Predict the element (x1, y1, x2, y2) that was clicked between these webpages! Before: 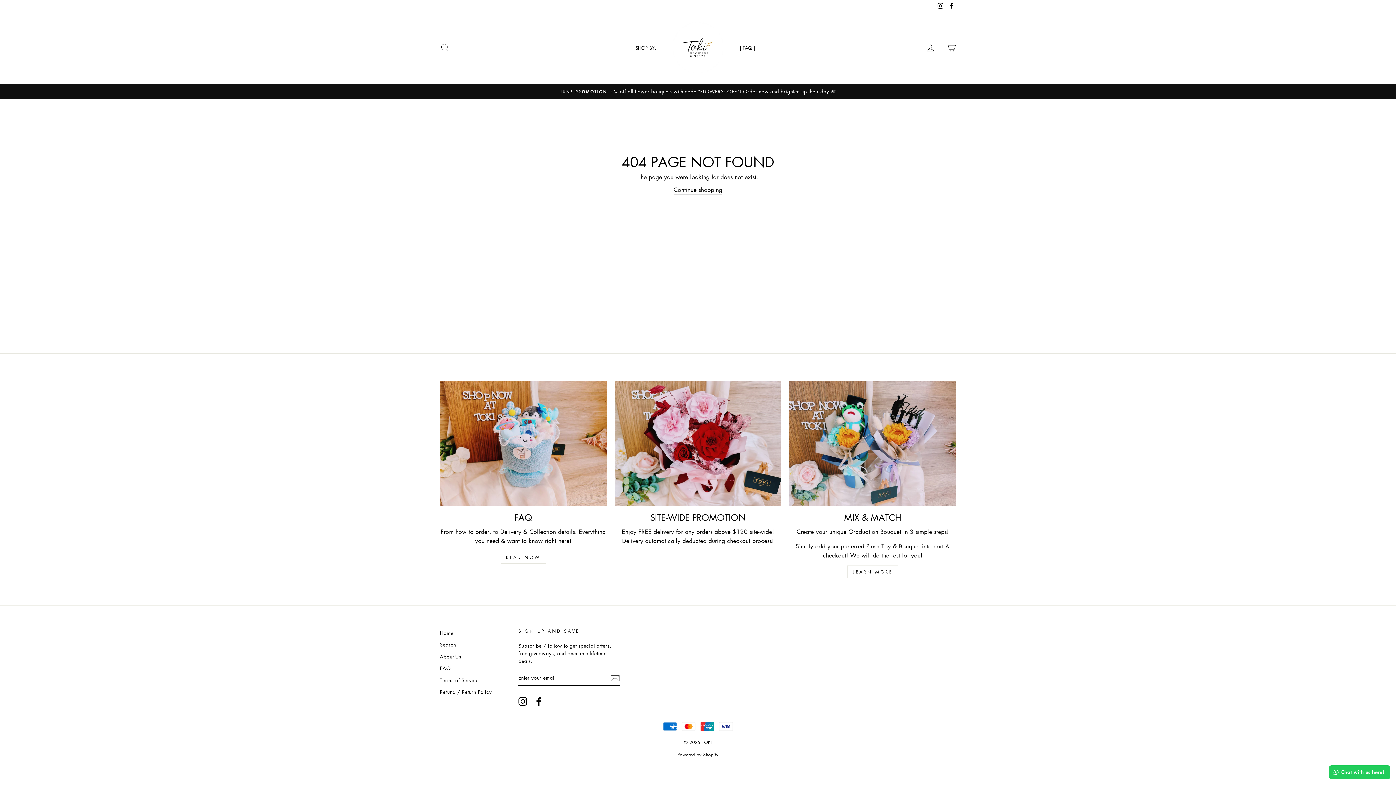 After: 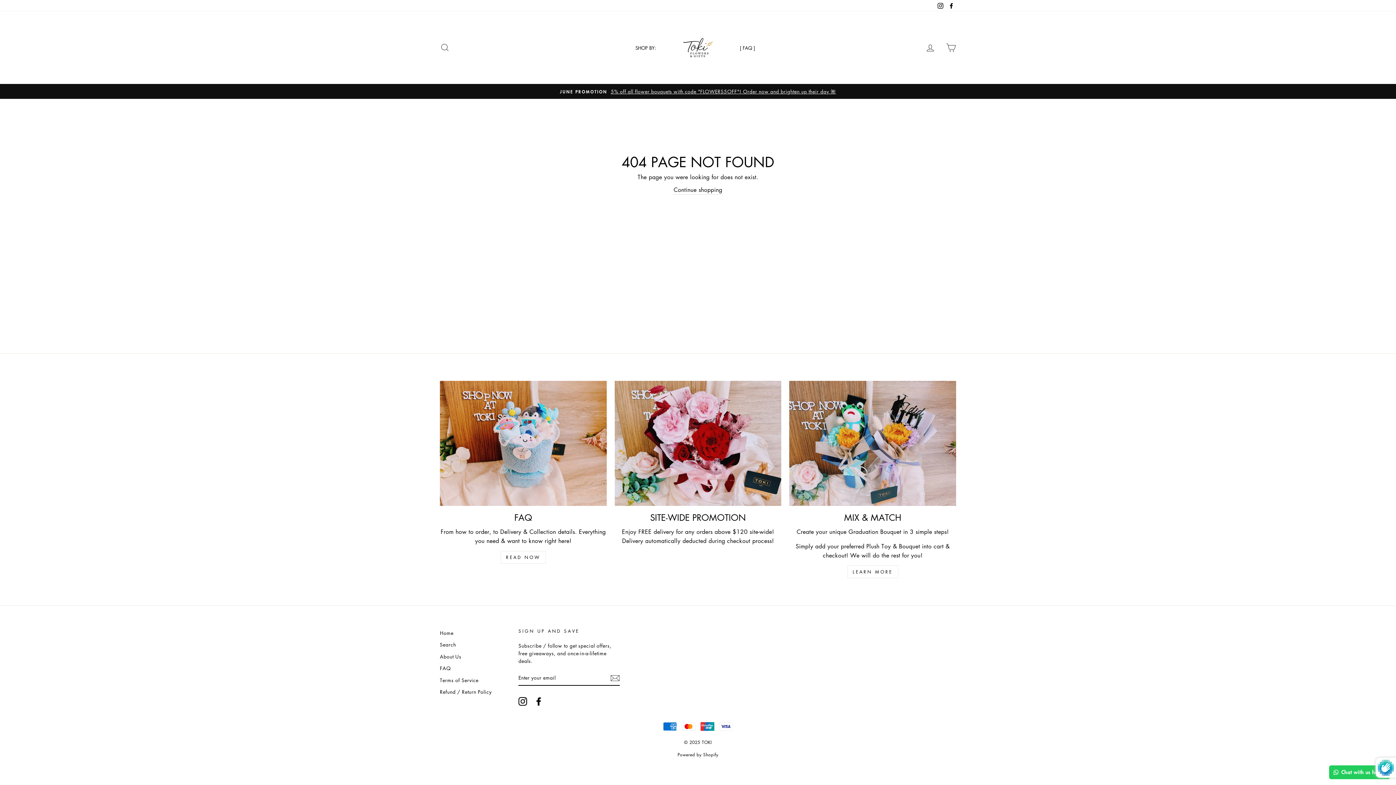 Action: bbox: (610, 673, 619, 683)